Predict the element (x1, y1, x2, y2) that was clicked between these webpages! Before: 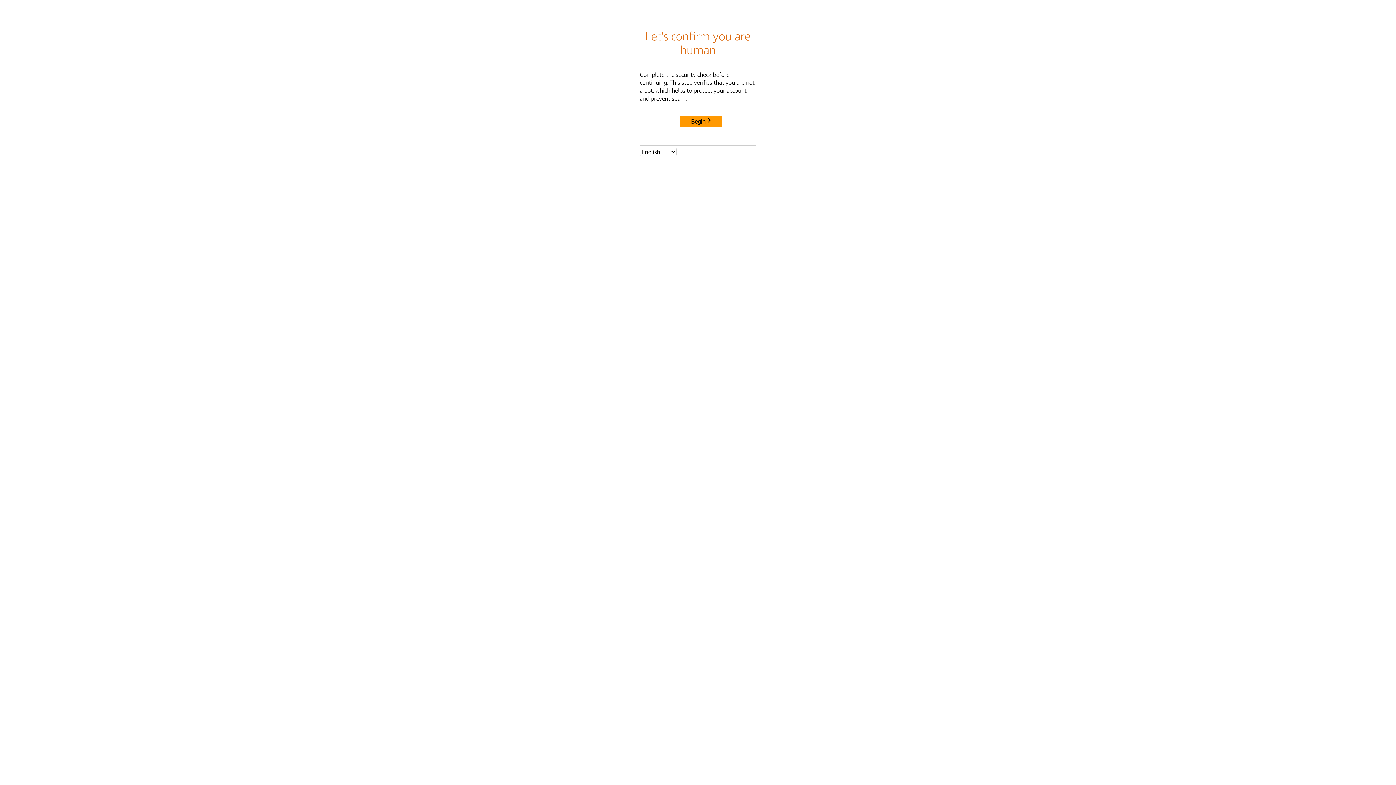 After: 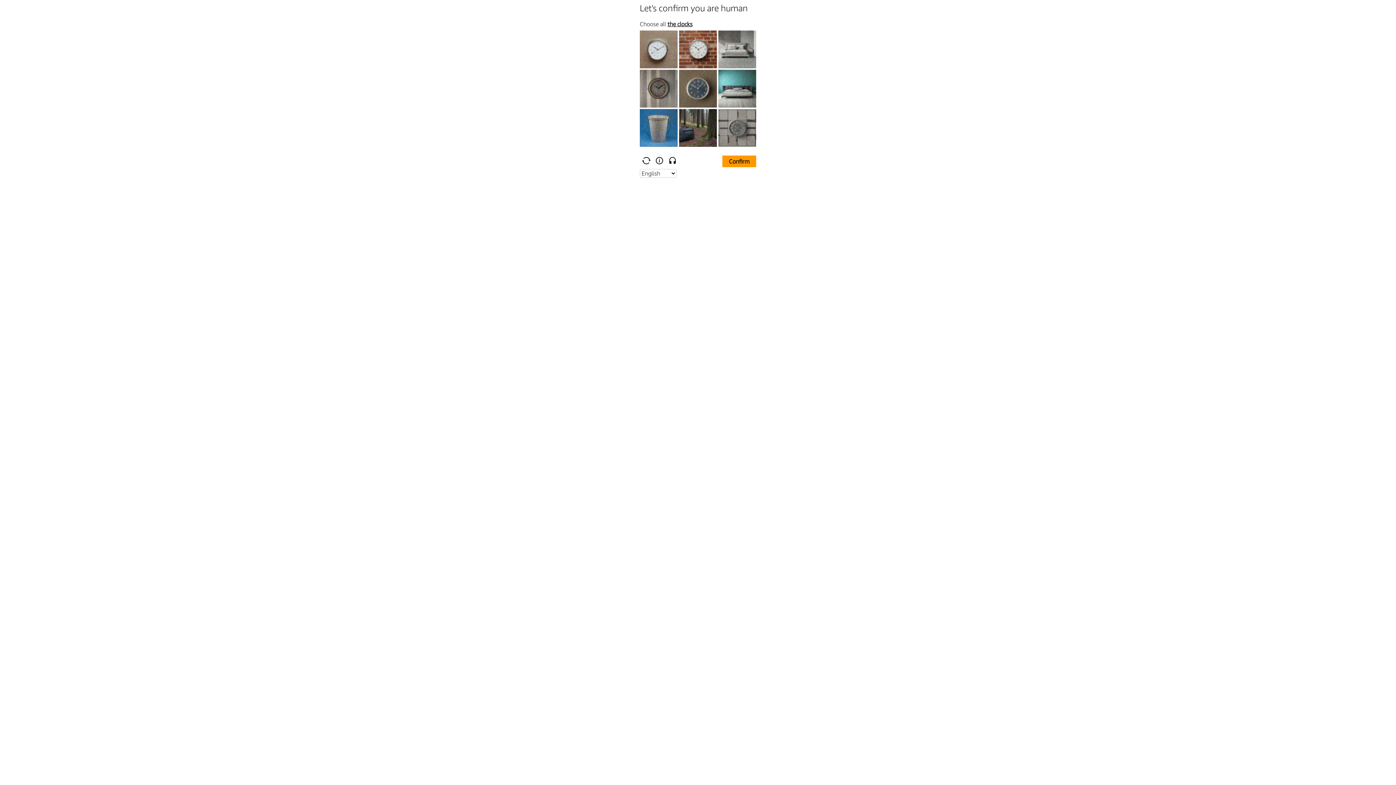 Action: bbox: (680, 115, 722, 127) label: Begin